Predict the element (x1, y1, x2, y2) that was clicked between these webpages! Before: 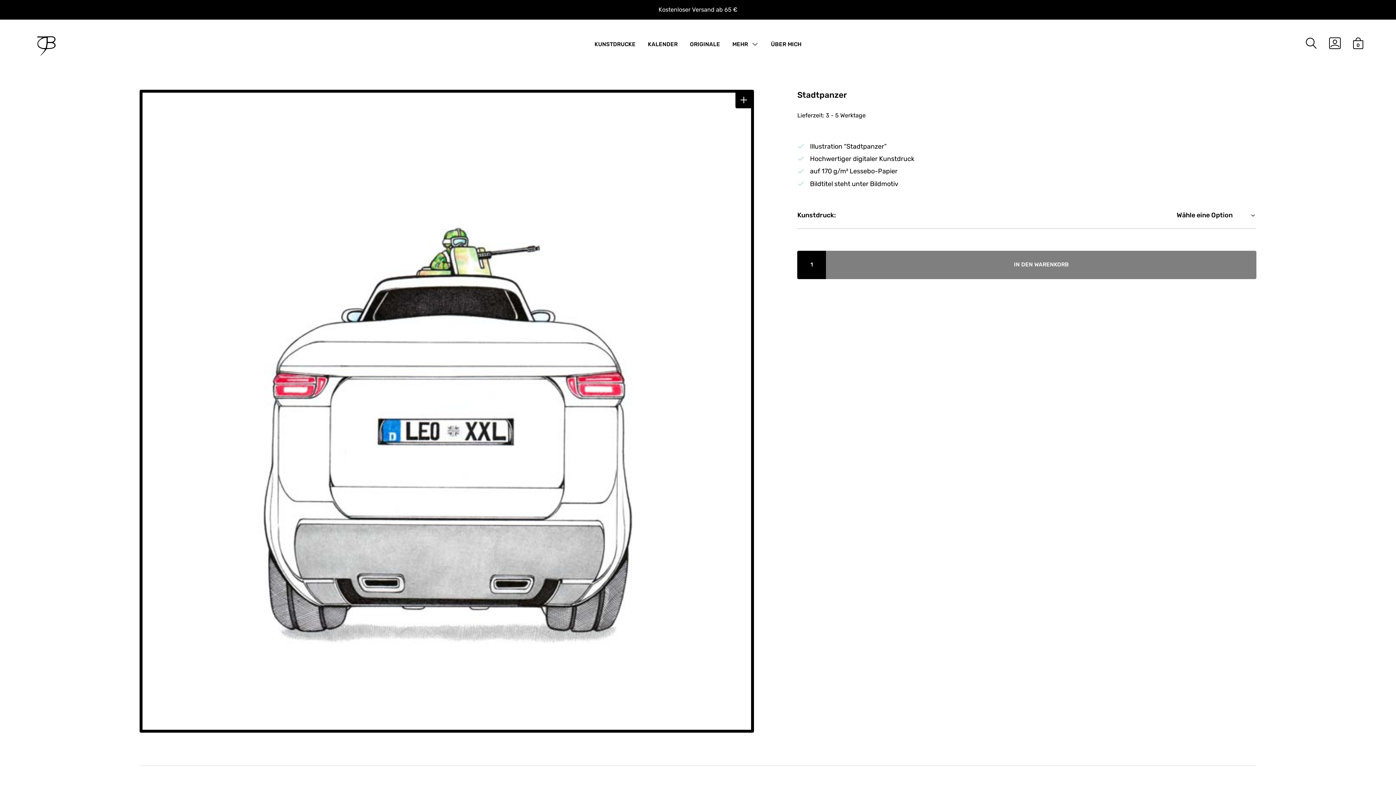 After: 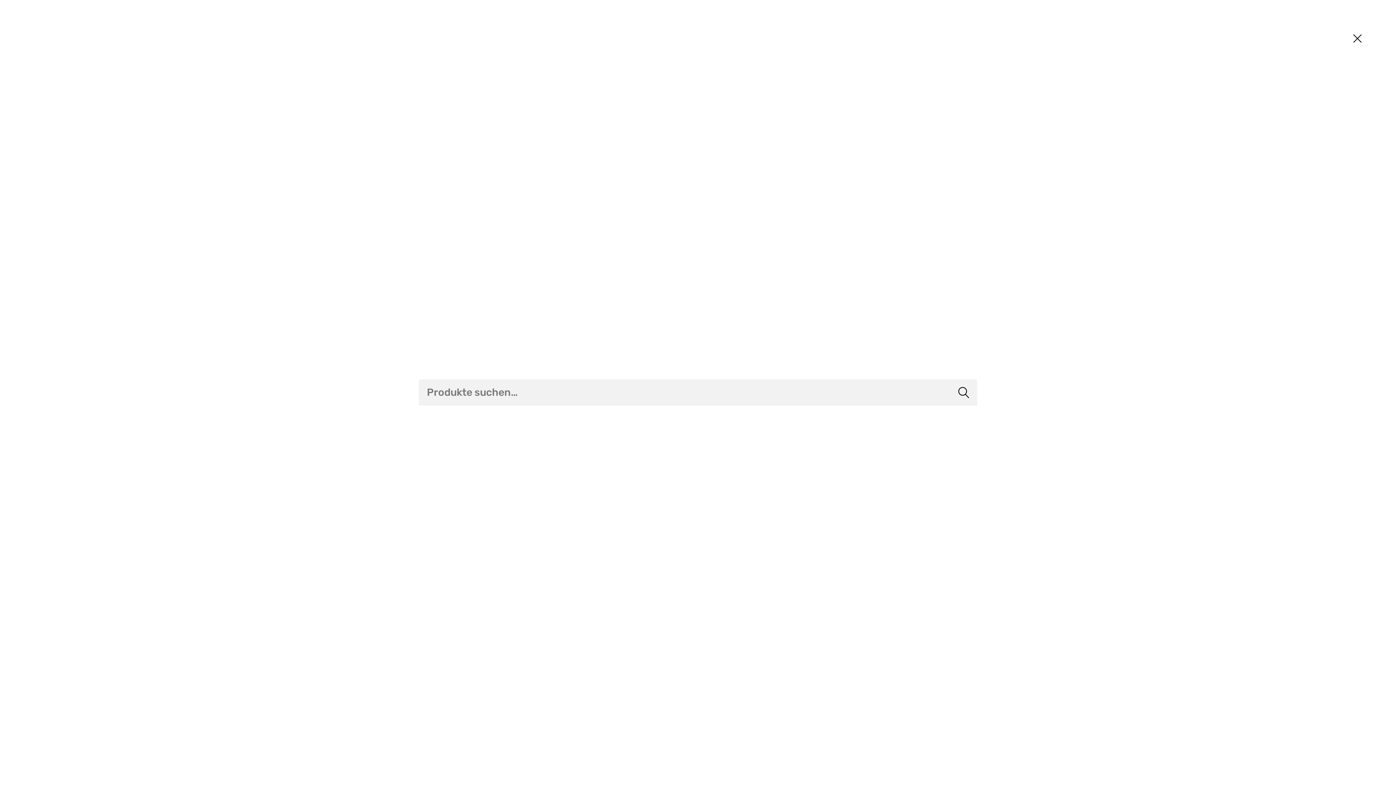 Action: label: SEARCH TOGGLE bbox: (1305, 37, 1317, 49)